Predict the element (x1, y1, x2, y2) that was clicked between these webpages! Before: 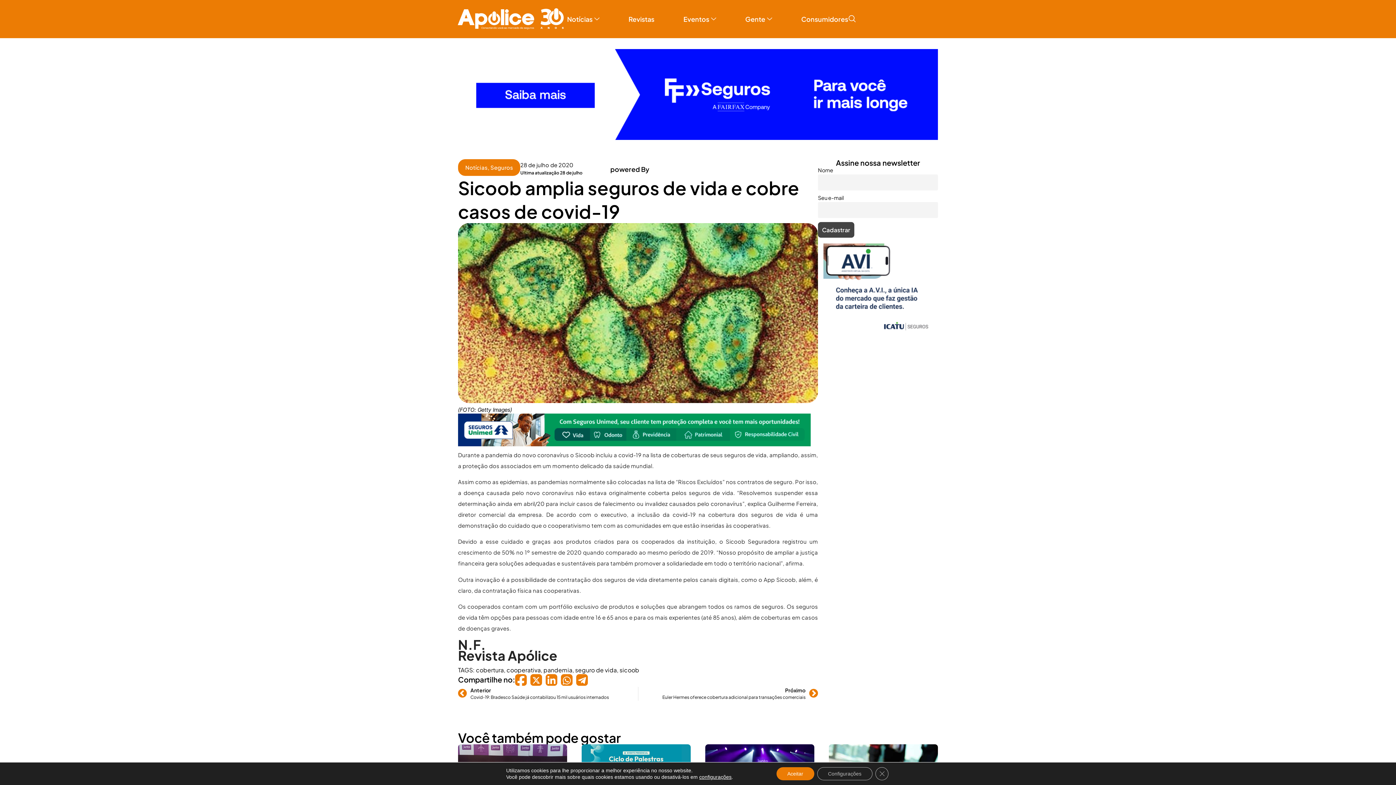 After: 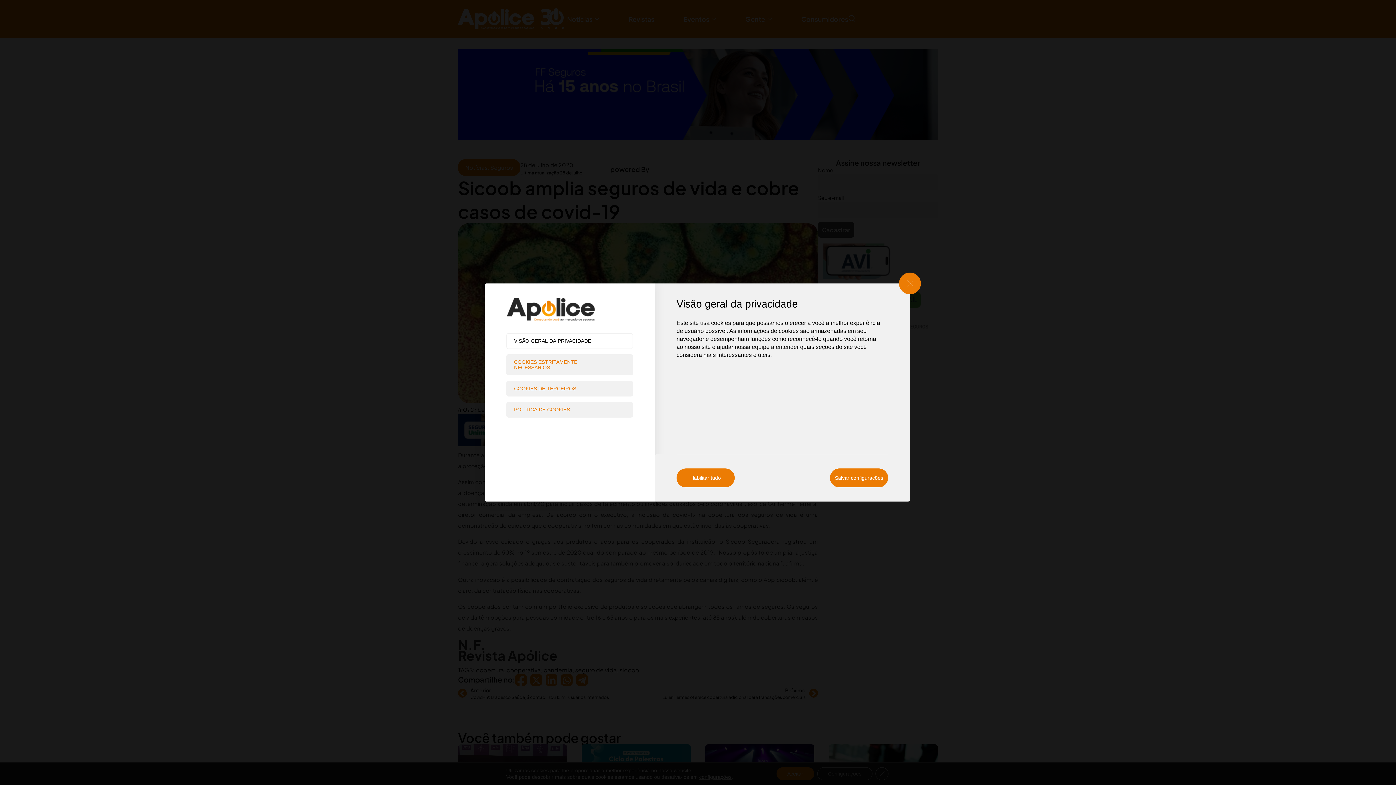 Action: bbox: (699, 774, 731, 780) label: configurações